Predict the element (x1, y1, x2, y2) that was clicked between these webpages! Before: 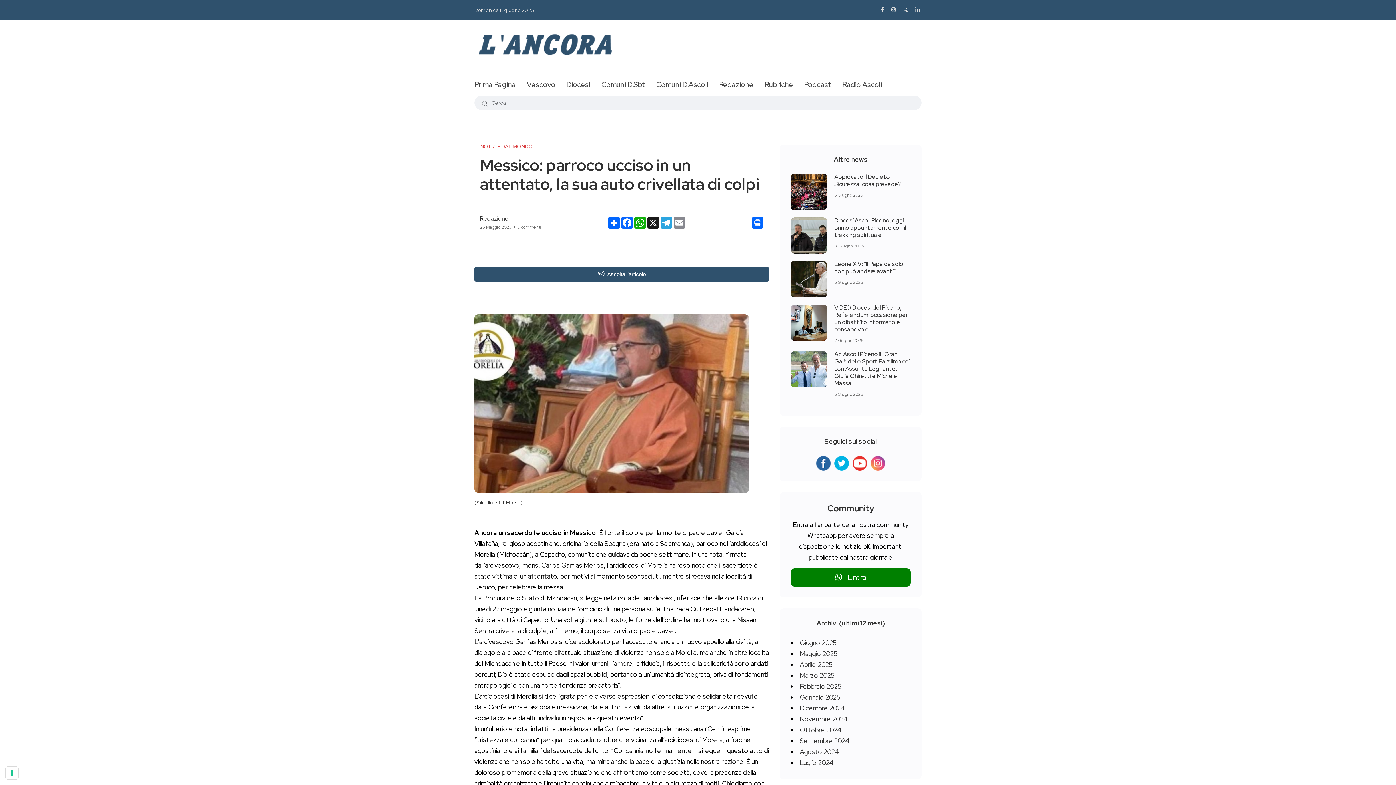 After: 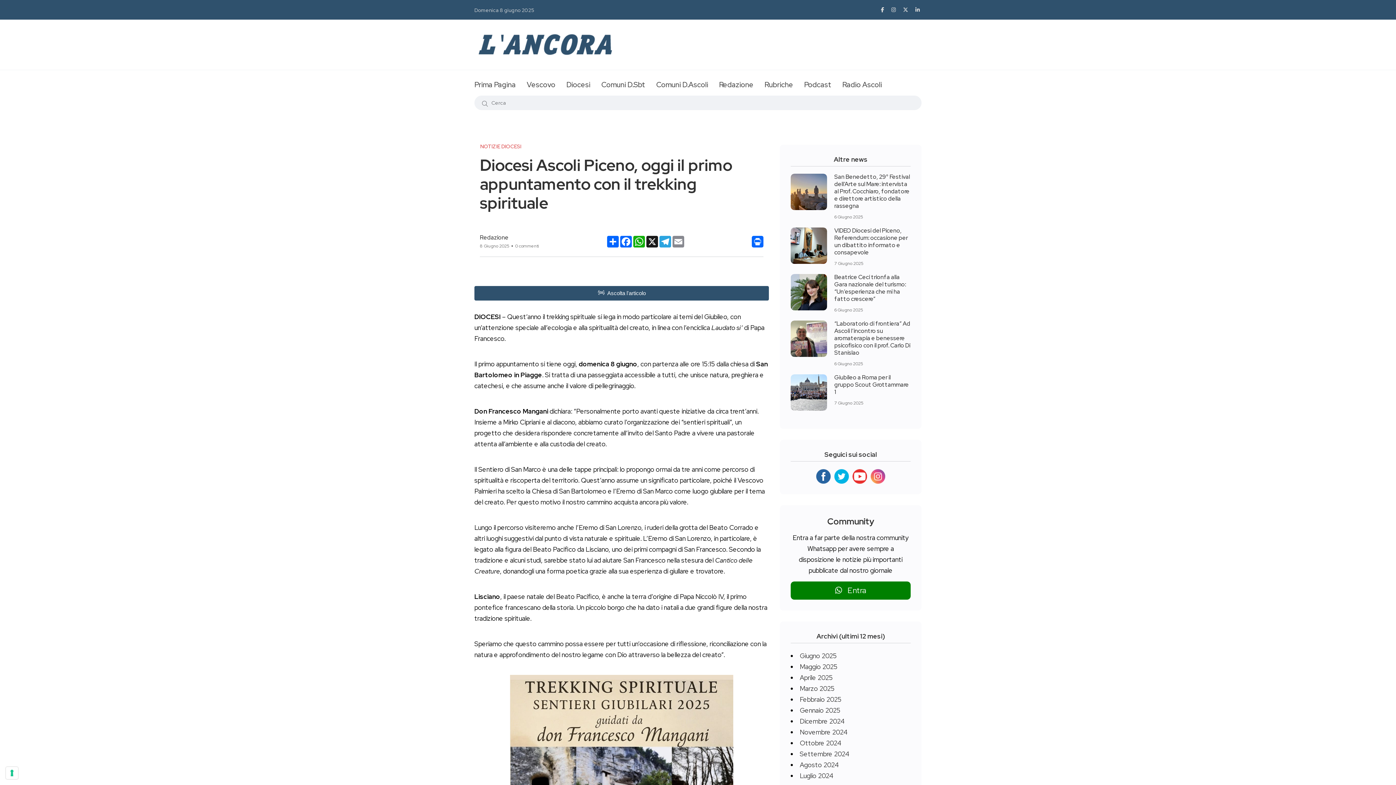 Action: bbox: (790, 217, 827, 253)